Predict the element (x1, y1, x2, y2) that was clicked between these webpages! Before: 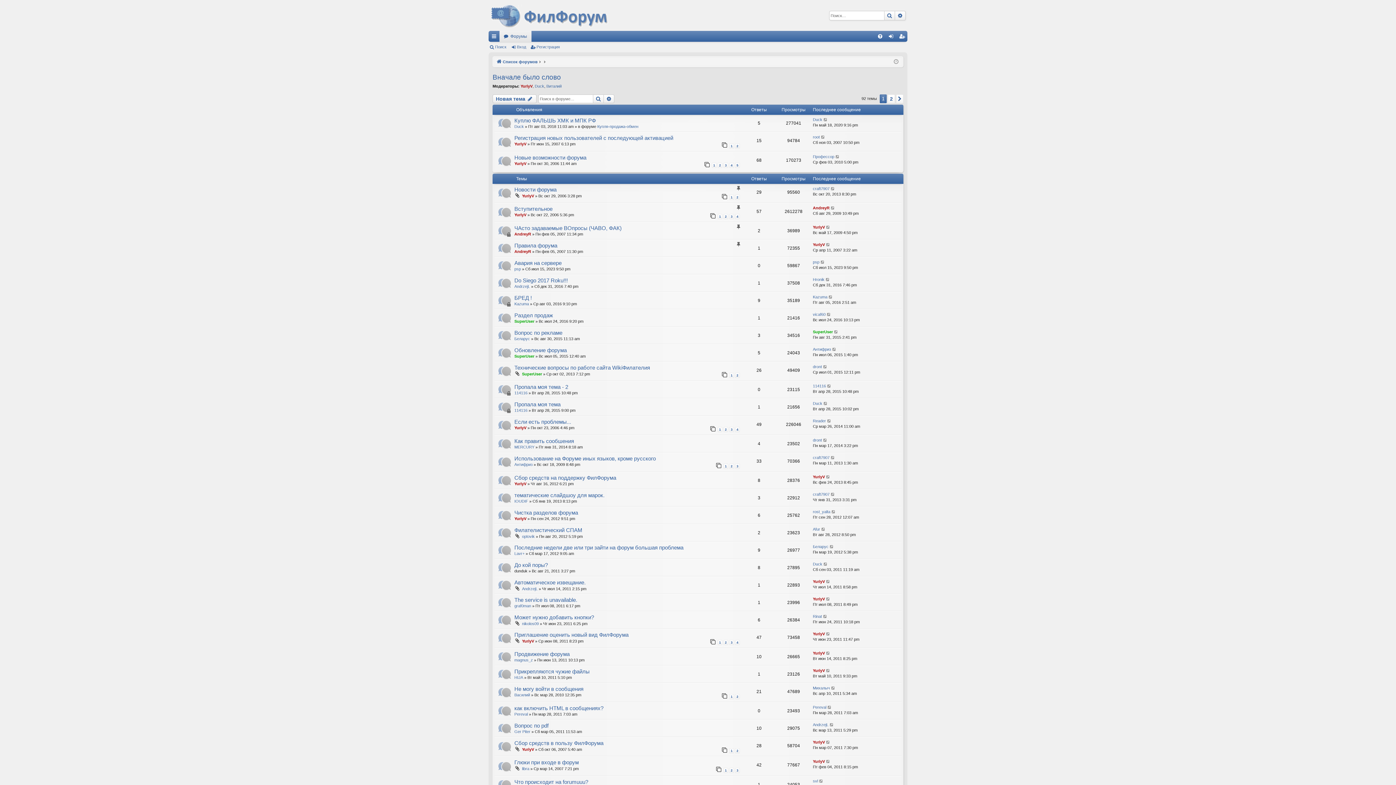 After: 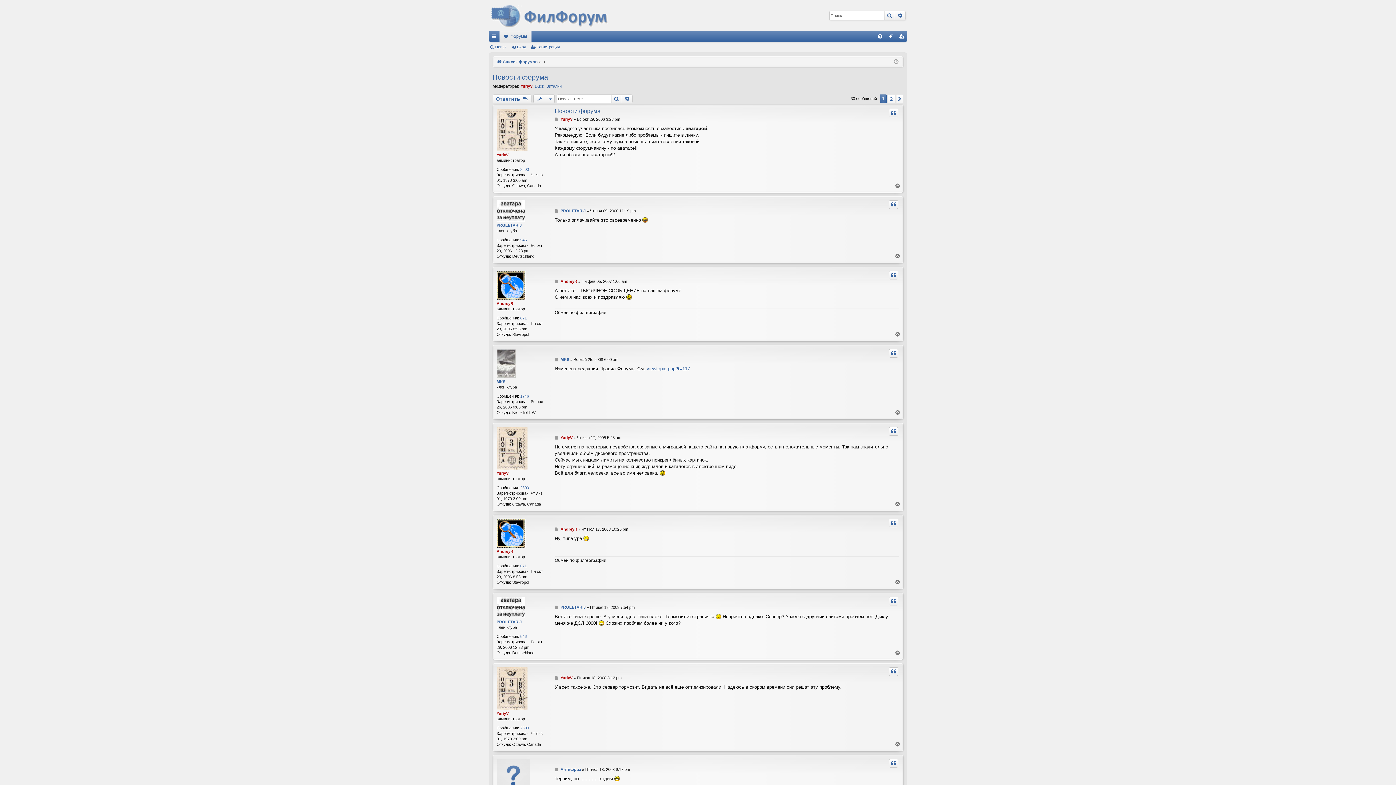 Action: label: 1 bbox: (729, 194, 734, 199)